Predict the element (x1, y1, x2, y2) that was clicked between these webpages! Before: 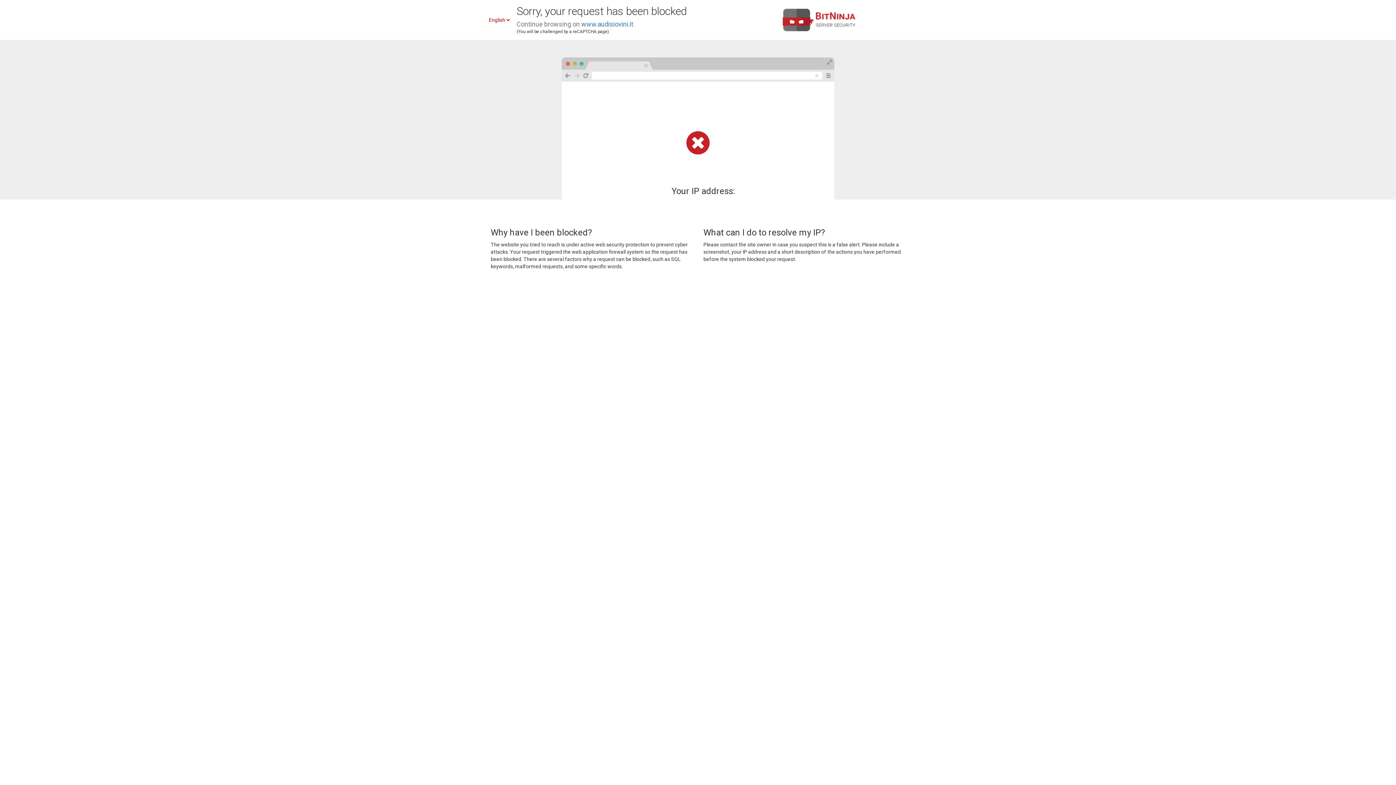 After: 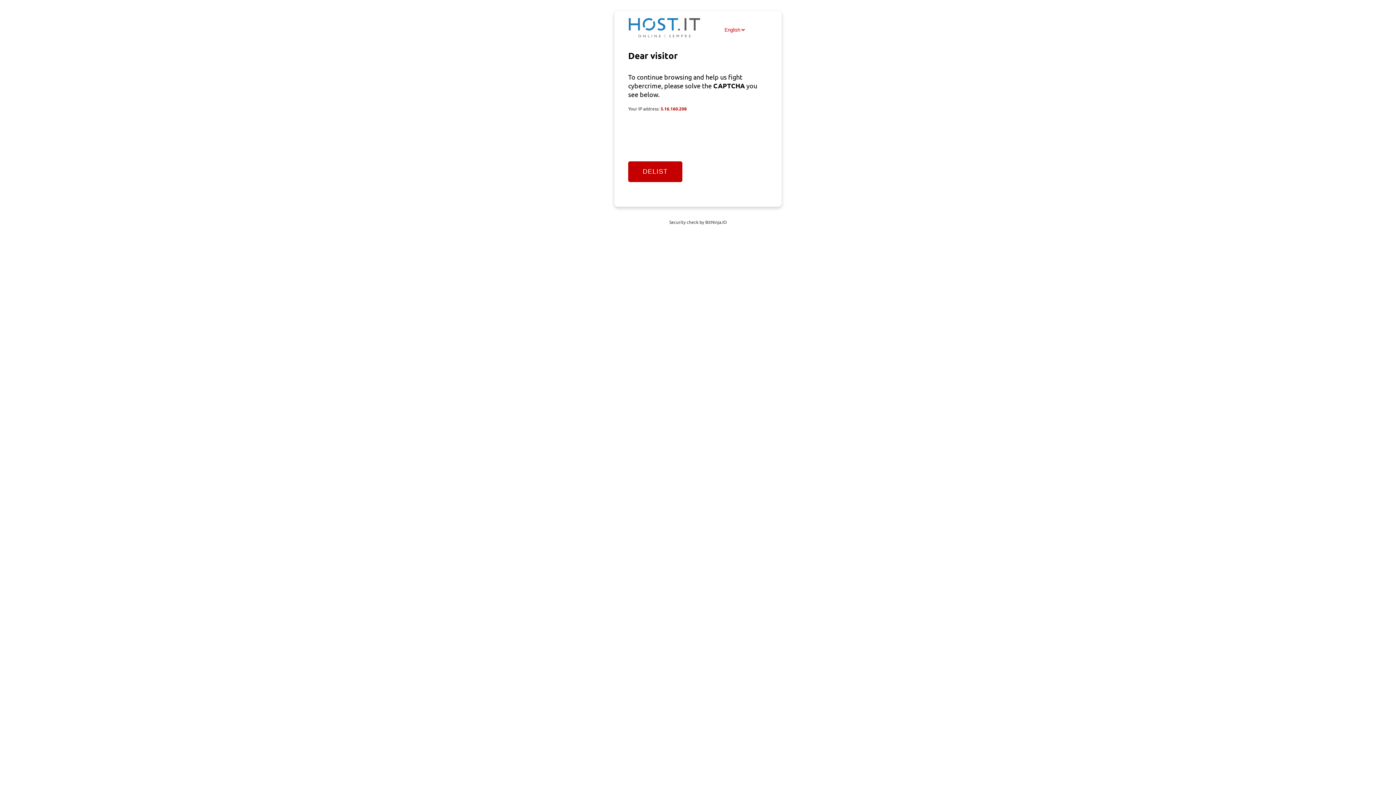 Action: label: www.audisiovini.it bbox: (581, 20, 633, 28)